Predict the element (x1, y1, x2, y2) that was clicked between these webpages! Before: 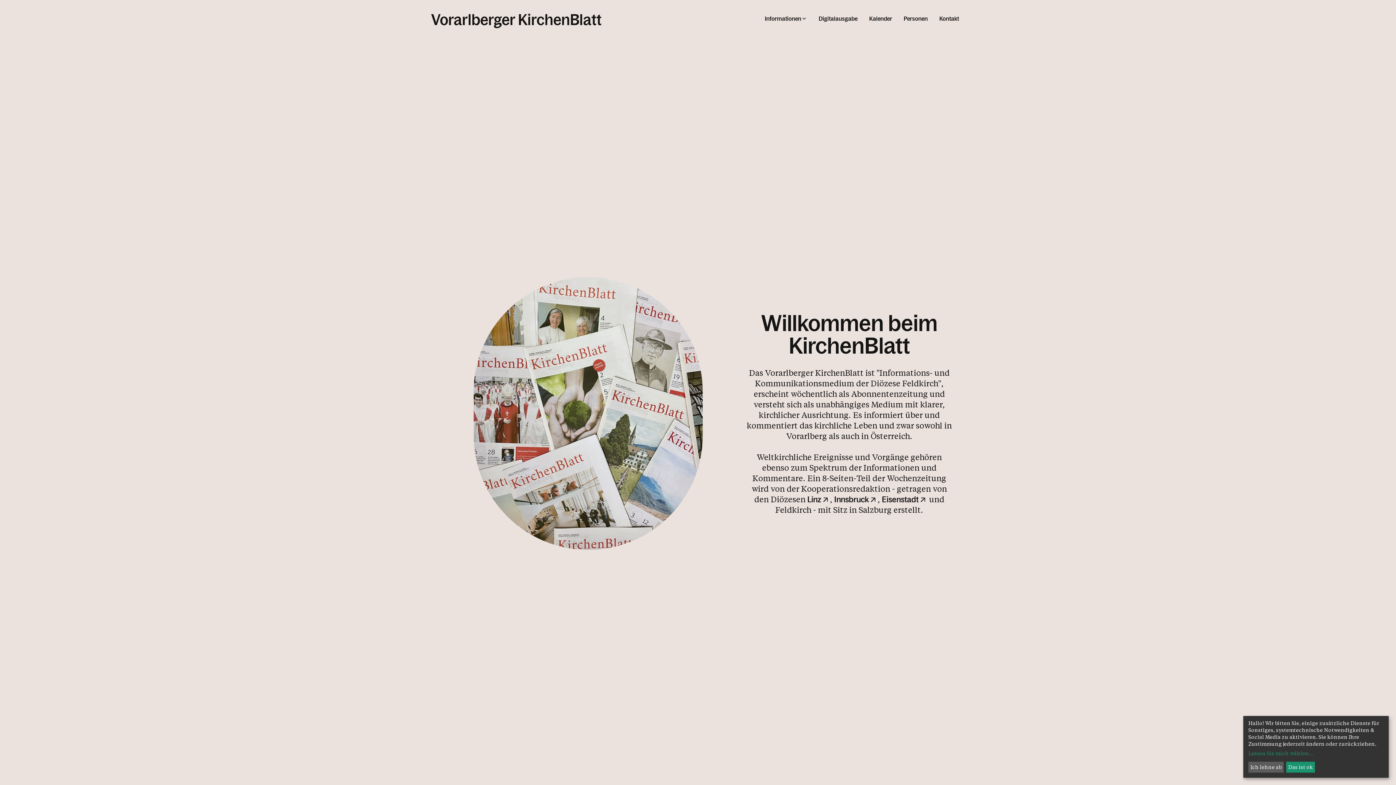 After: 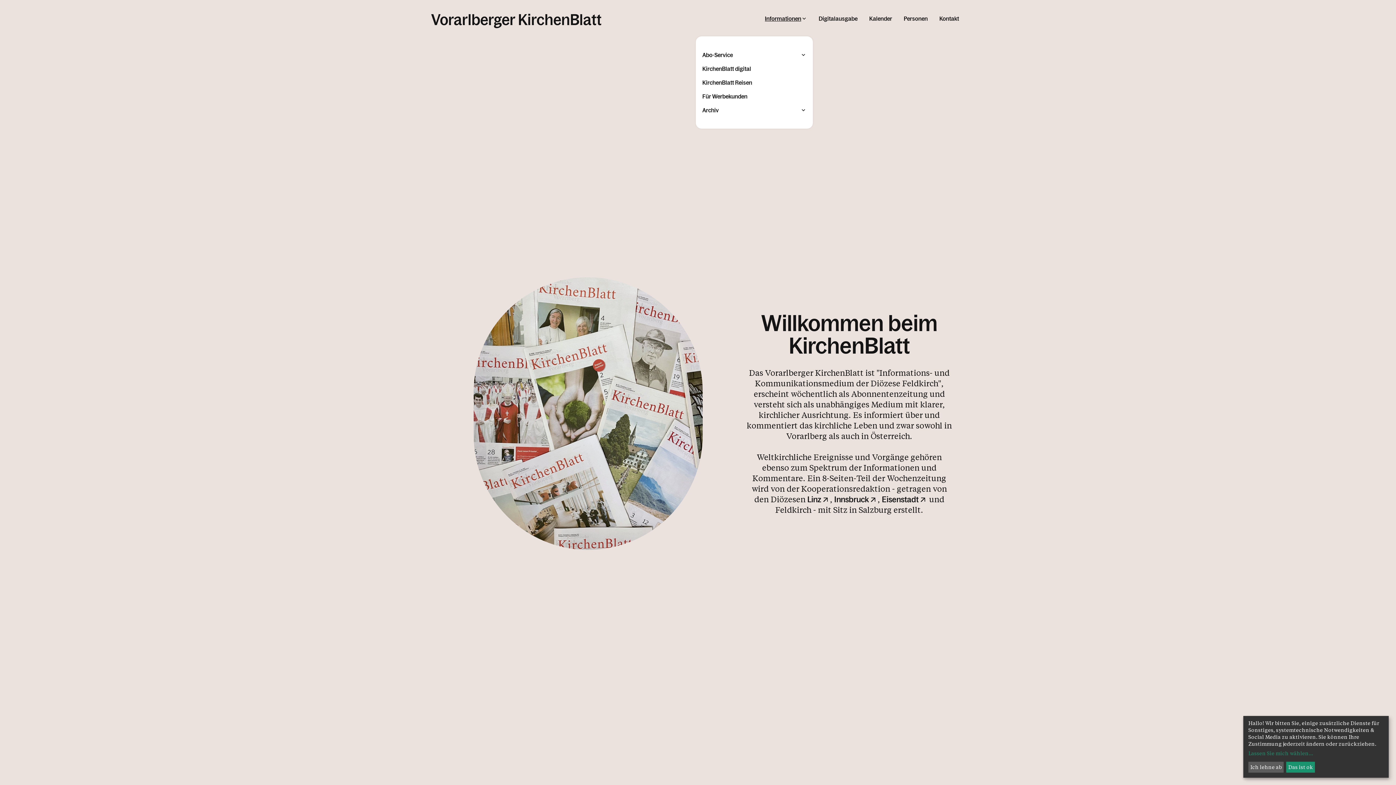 Action: bbox: (759, 11, 813, 25) label: Informationen